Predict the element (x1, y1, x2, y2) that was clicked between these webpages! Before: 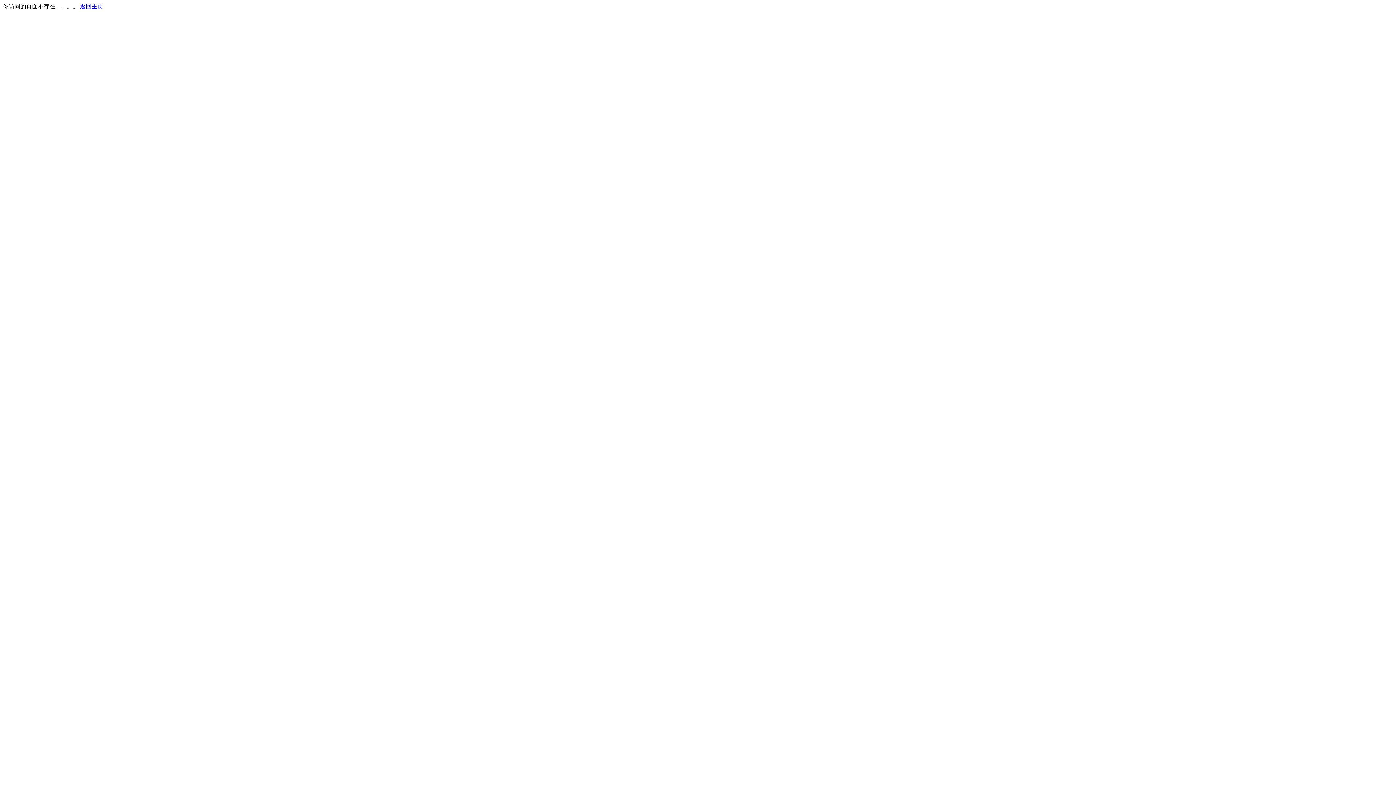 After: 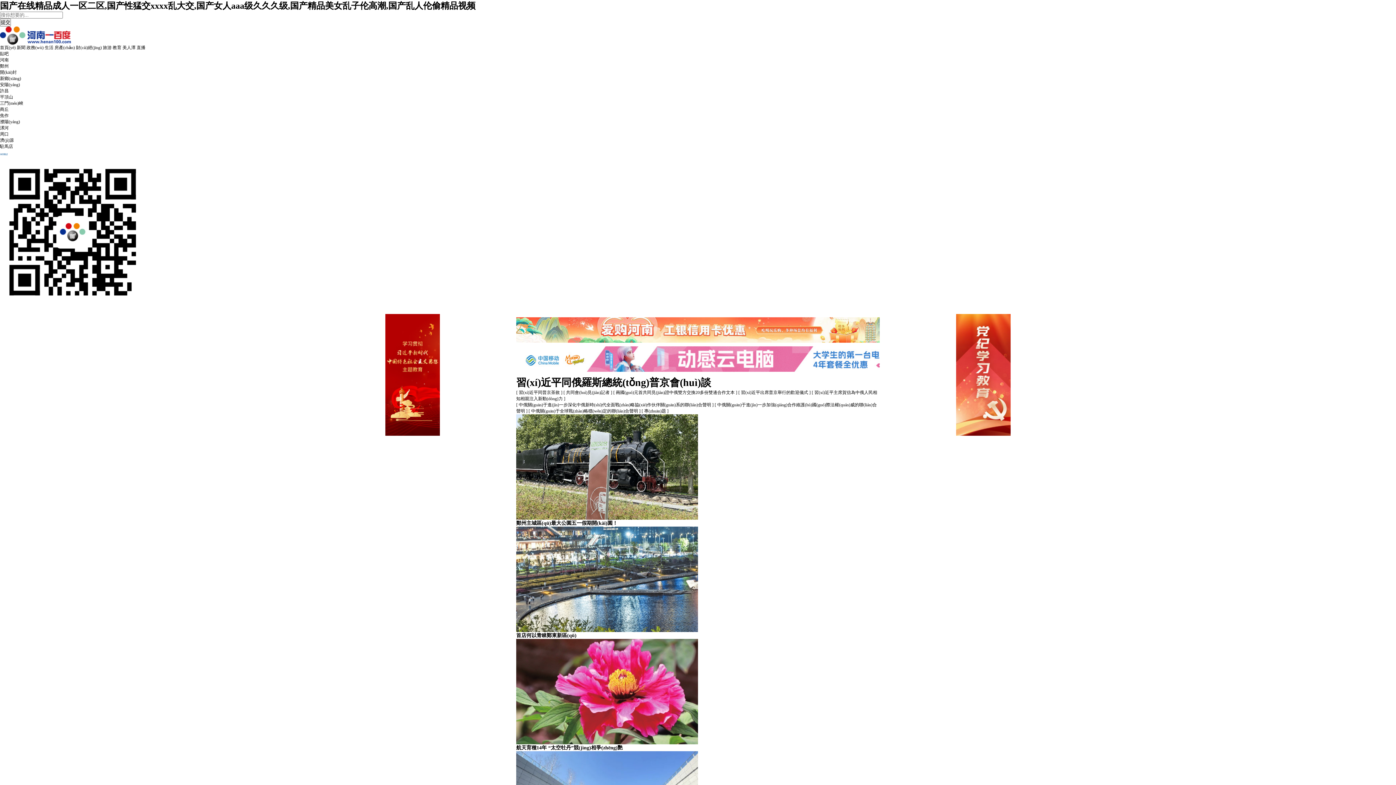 Action: label: 返回主页 bbox: (80, 3, 103, 9)